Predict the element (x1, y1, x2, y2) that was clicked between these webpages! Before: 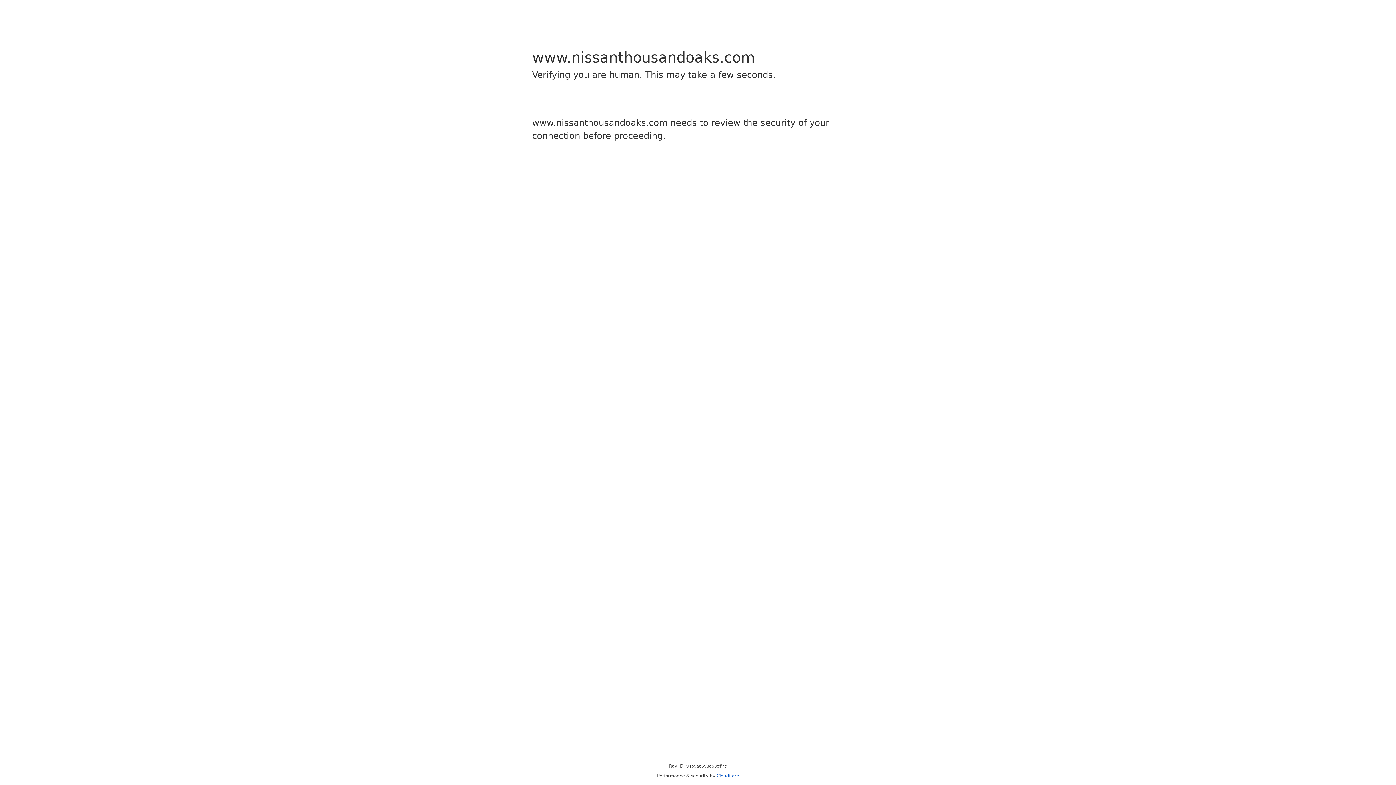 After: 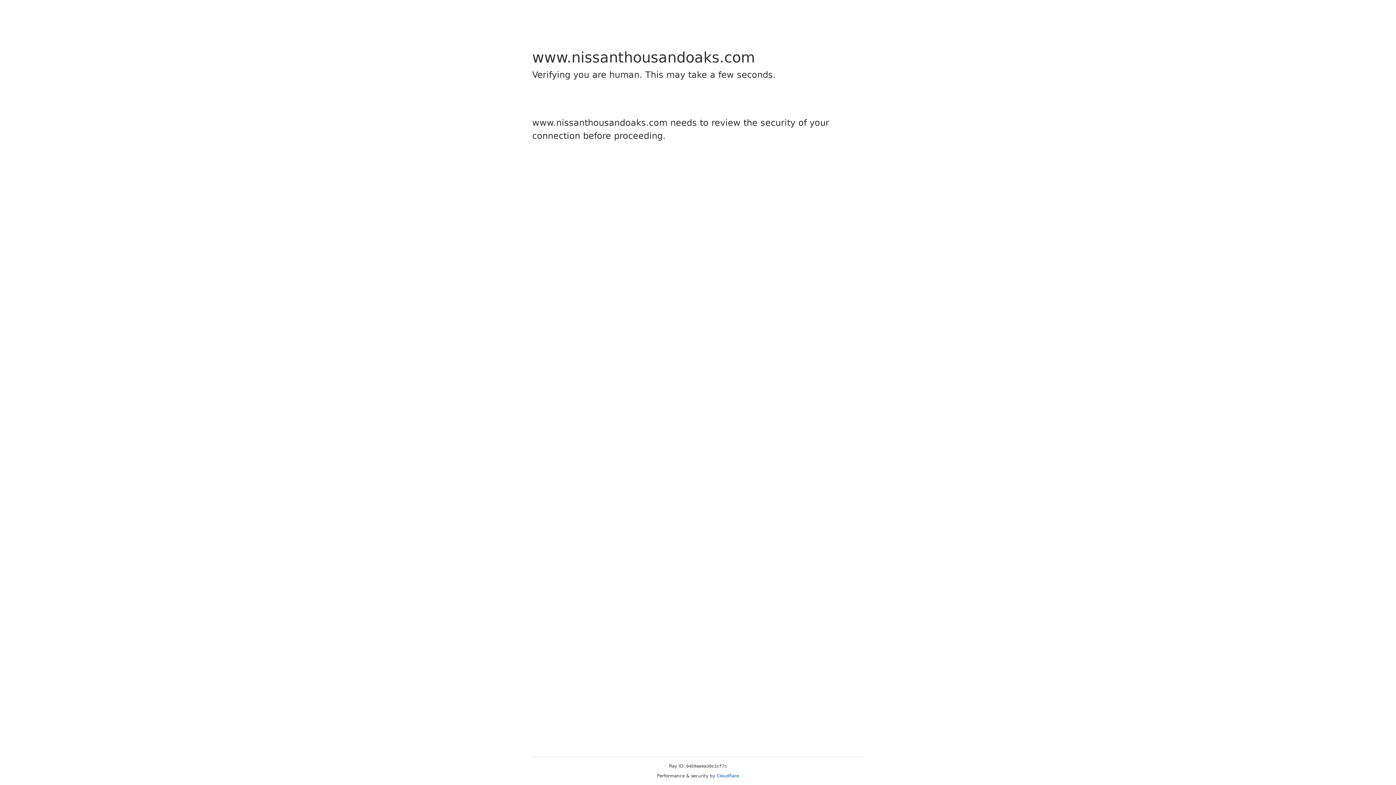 Action: bbox: (716, 773, 739, 778) label: Cloudflare